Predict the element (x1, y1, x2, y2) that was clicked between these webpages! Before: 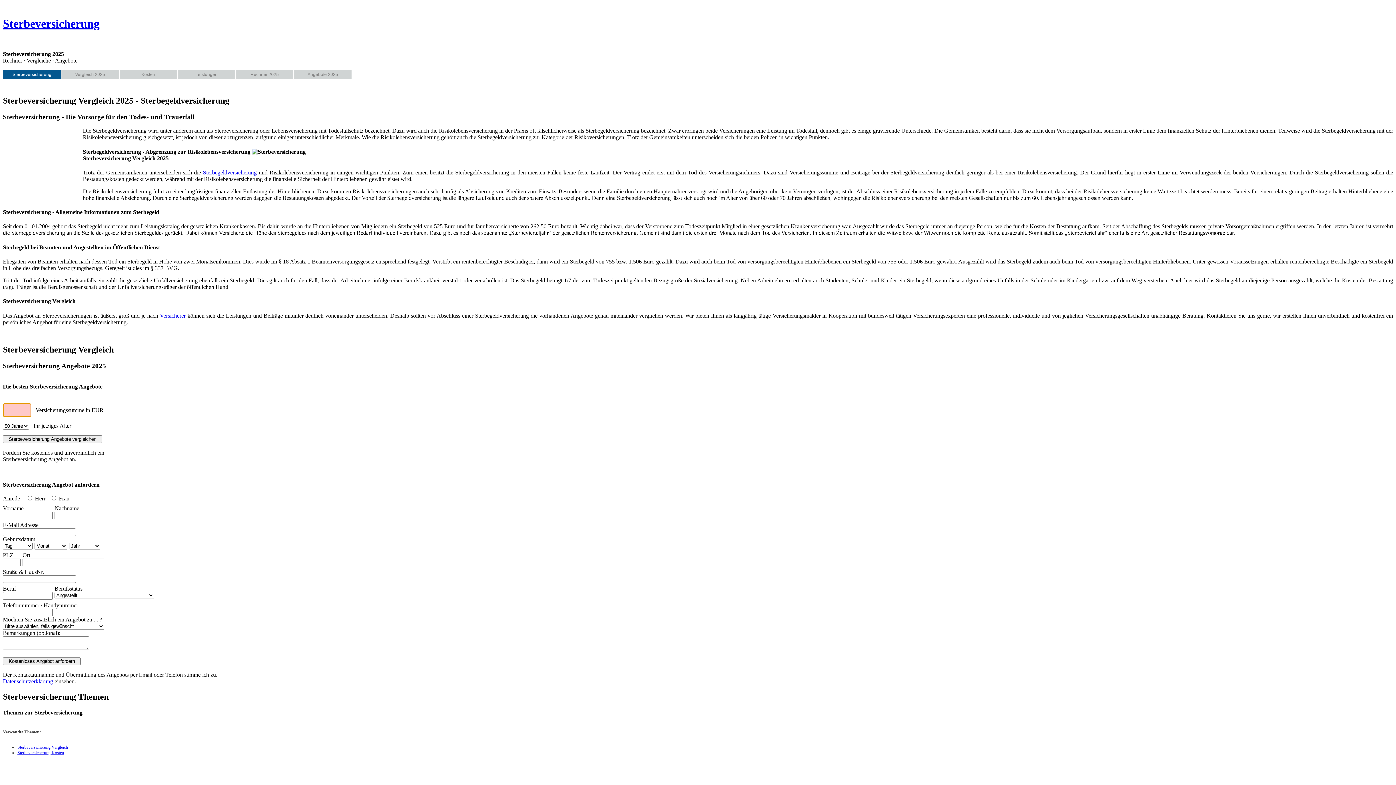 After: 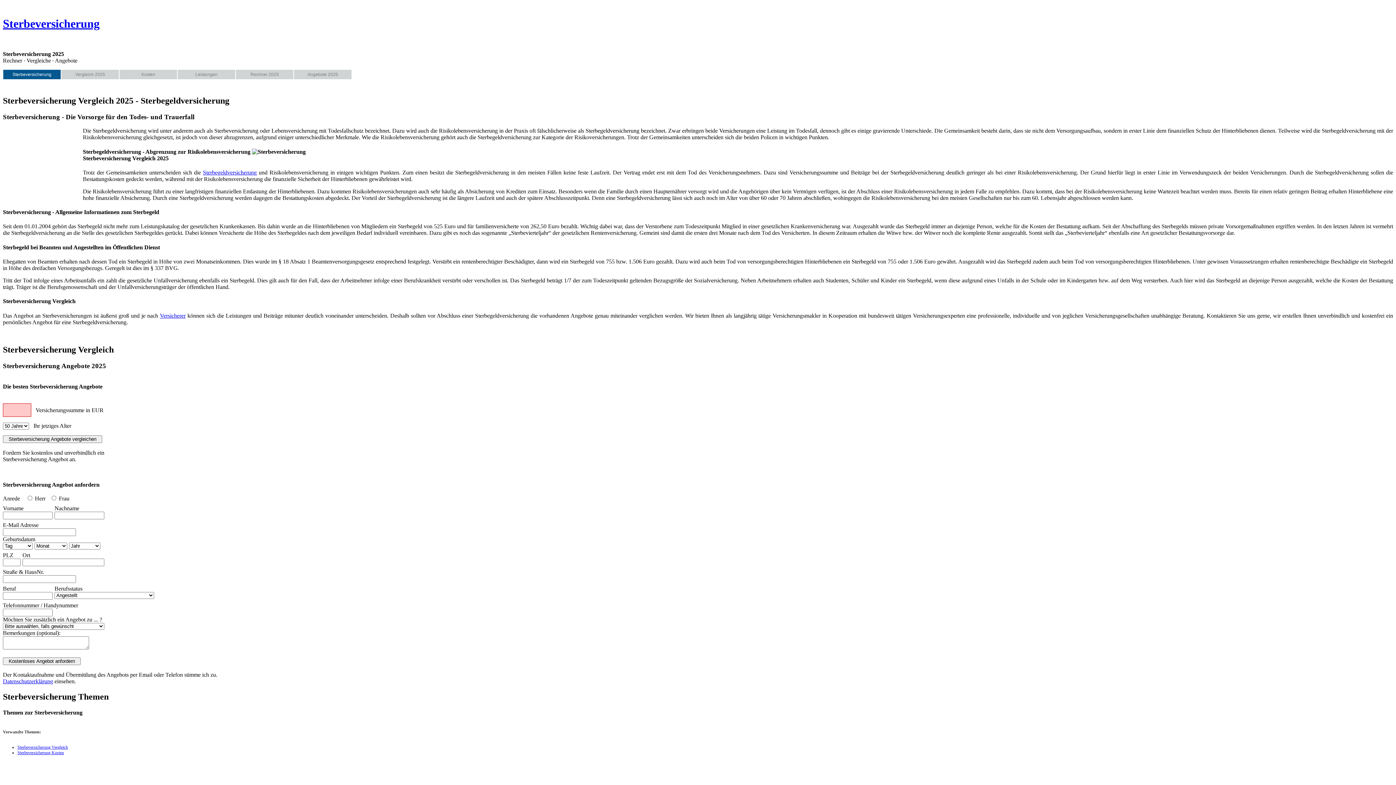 Action: label: Sterbegeldversicherung bbox: (203, 169, 256, 175)